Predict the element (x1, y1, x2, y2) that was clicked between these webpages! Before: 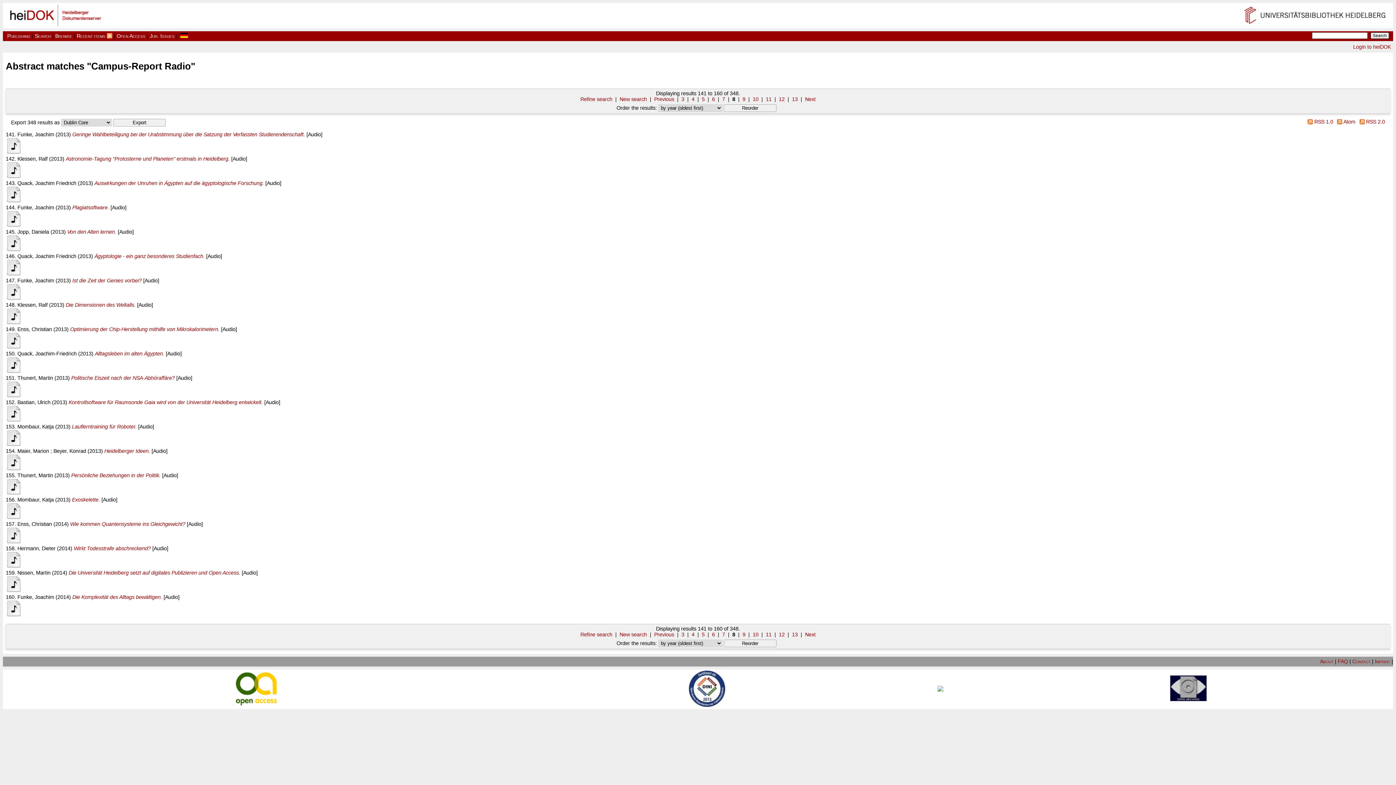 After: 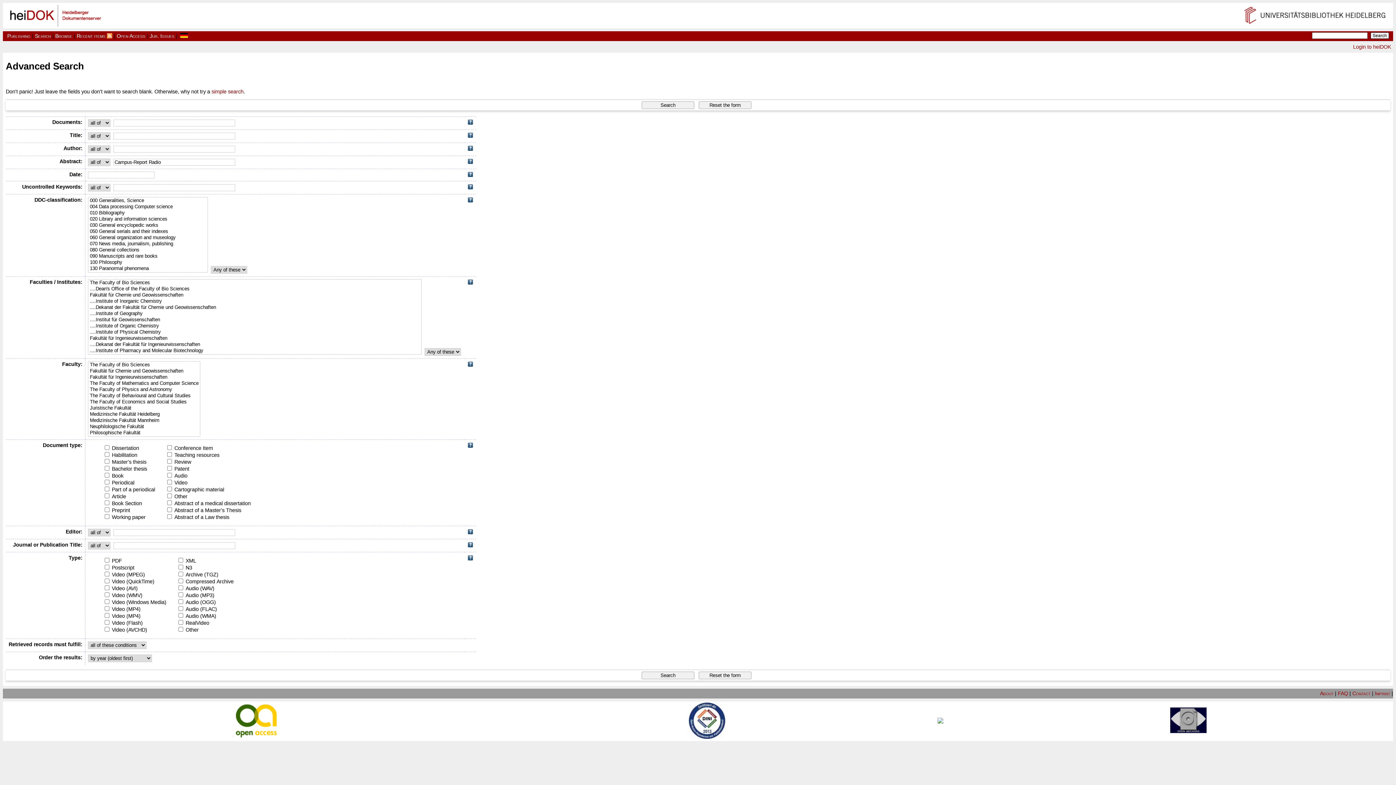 Action: label: Refine search bbox: (580, 631, 612, 637)